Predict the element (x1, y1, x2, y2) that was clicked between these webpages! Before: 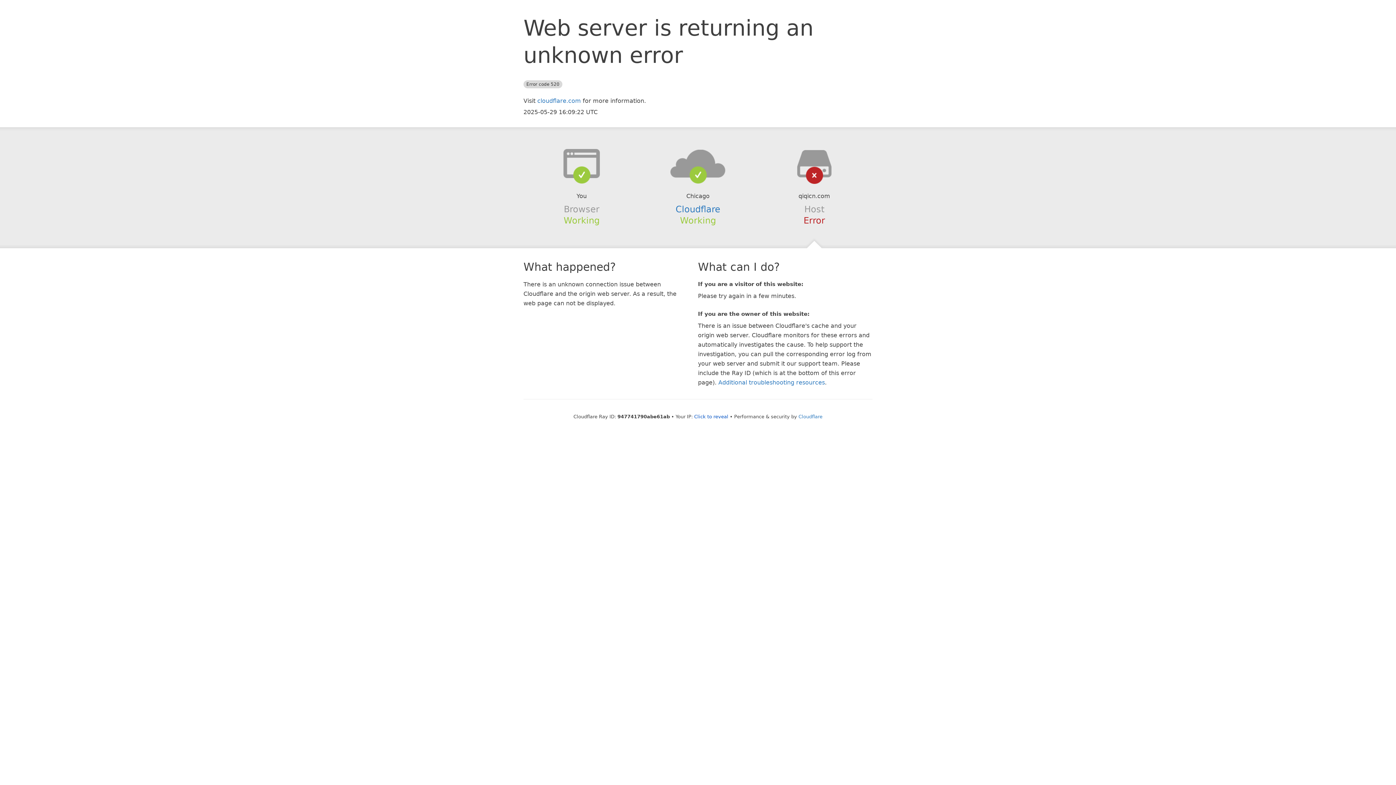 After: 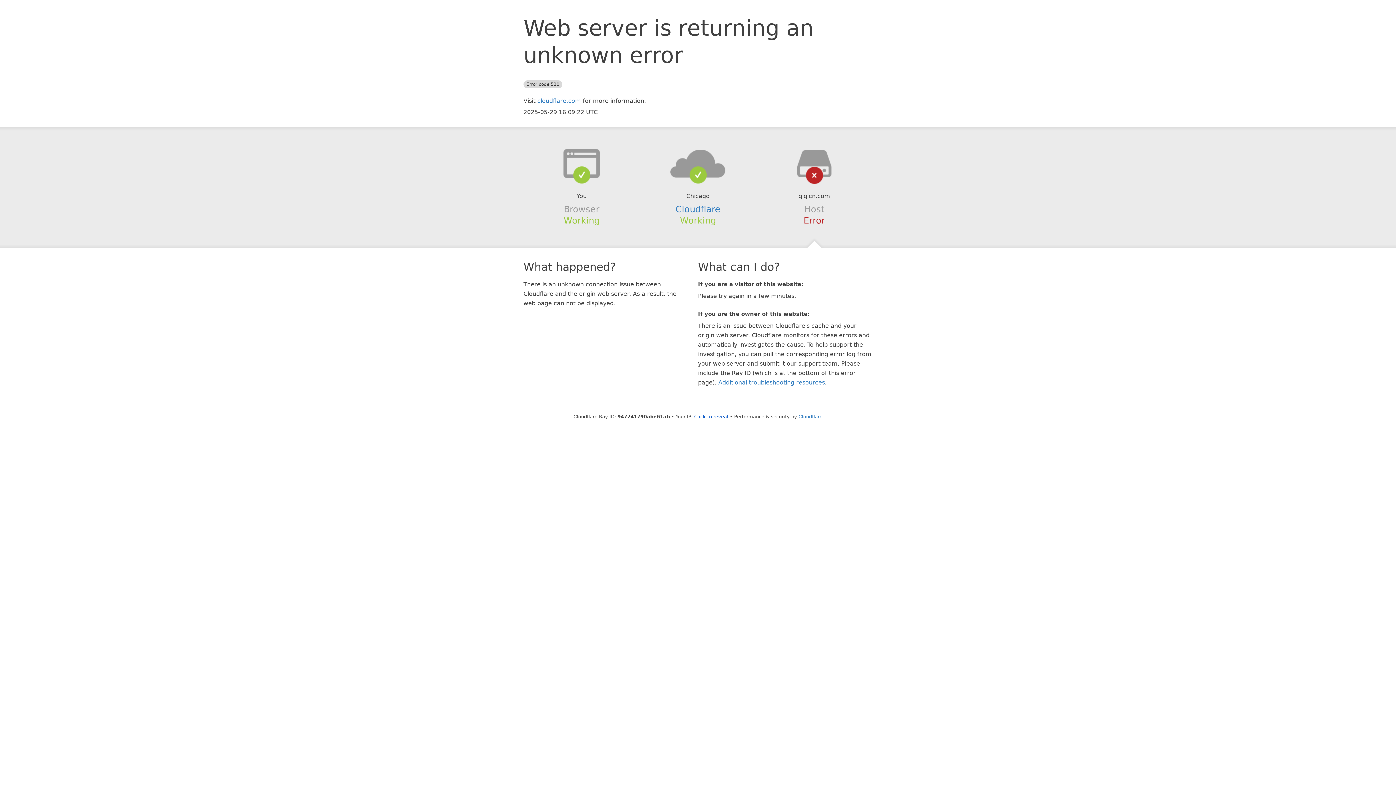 Action: bbox: (639, 148, 756, 178)